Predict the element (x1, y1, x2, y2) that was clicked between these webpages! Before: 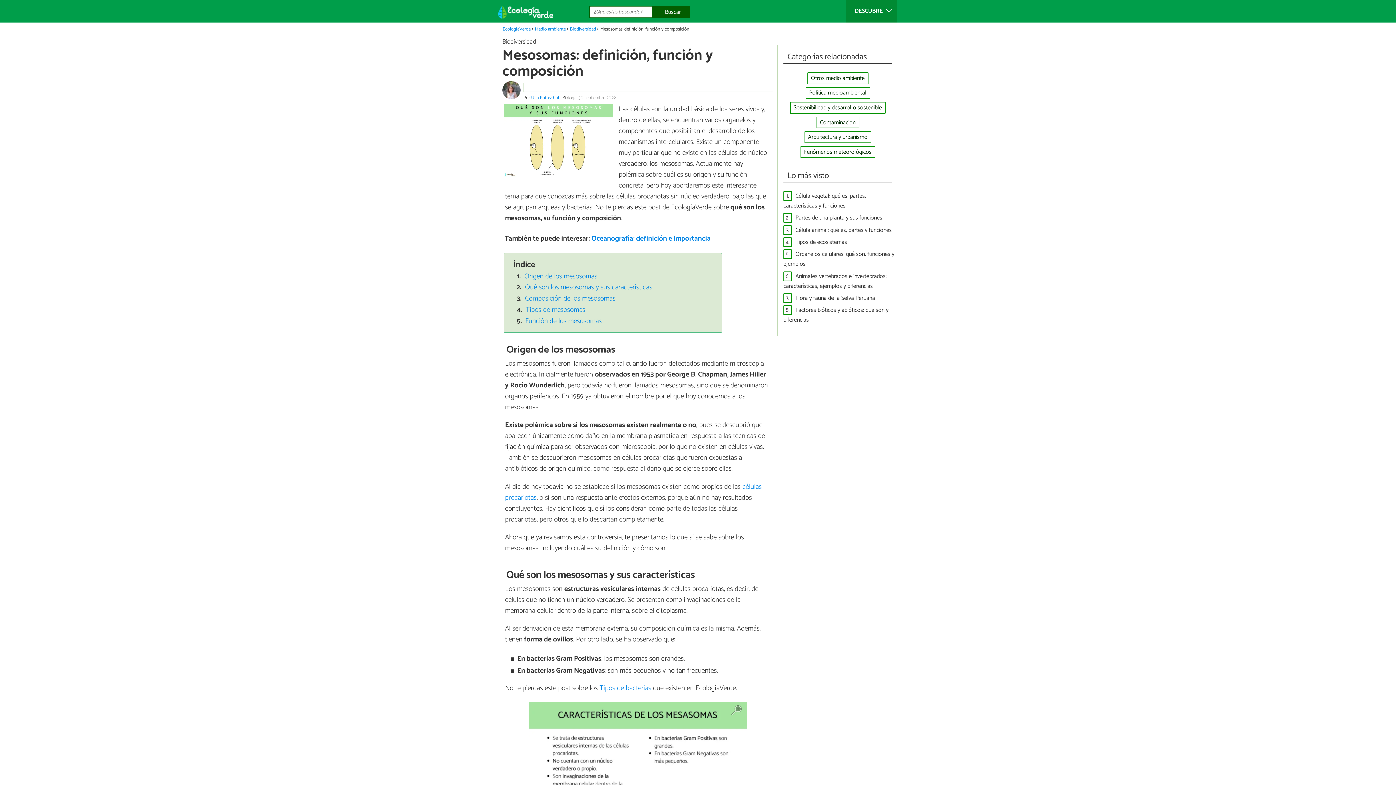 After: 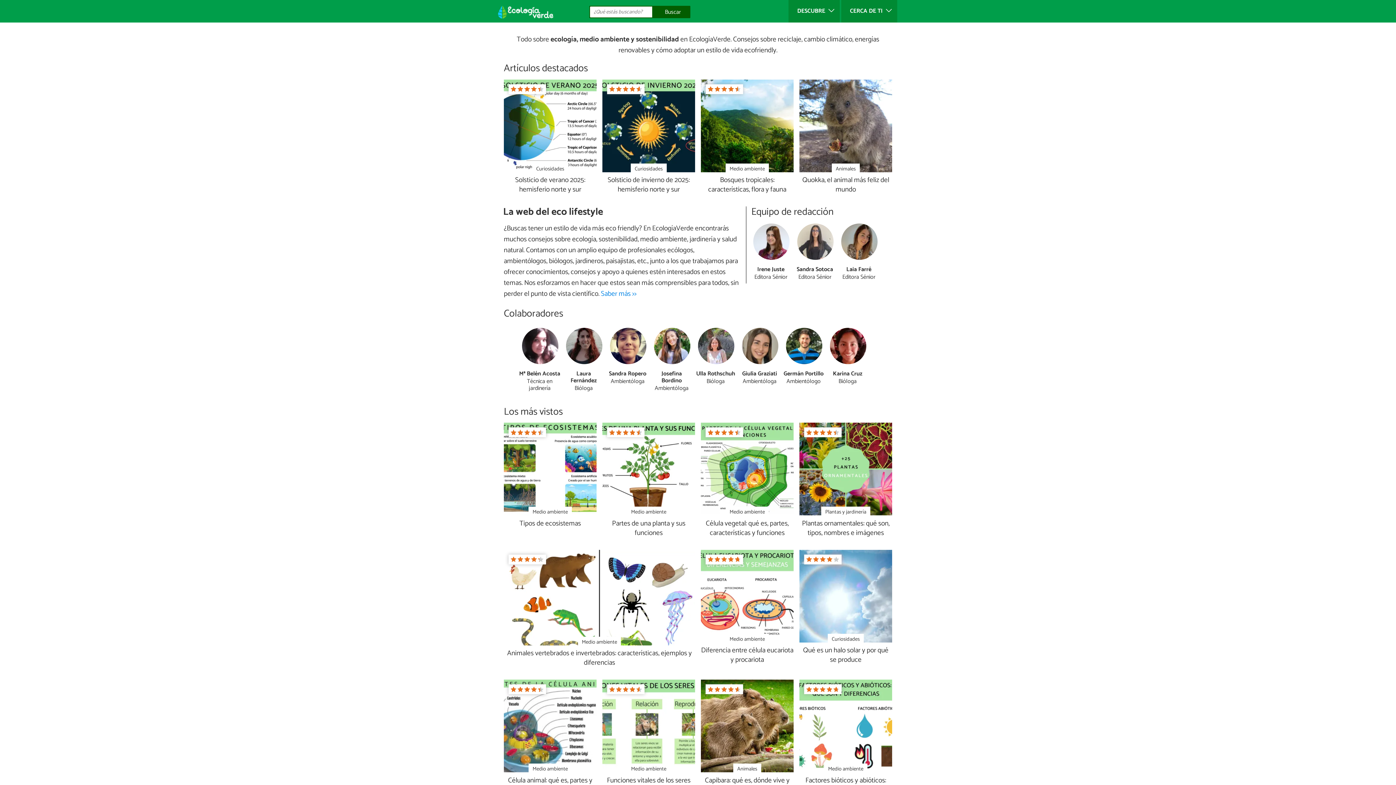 Action: bbox: (502, 25, 530, 32) label: EcologíaVerde